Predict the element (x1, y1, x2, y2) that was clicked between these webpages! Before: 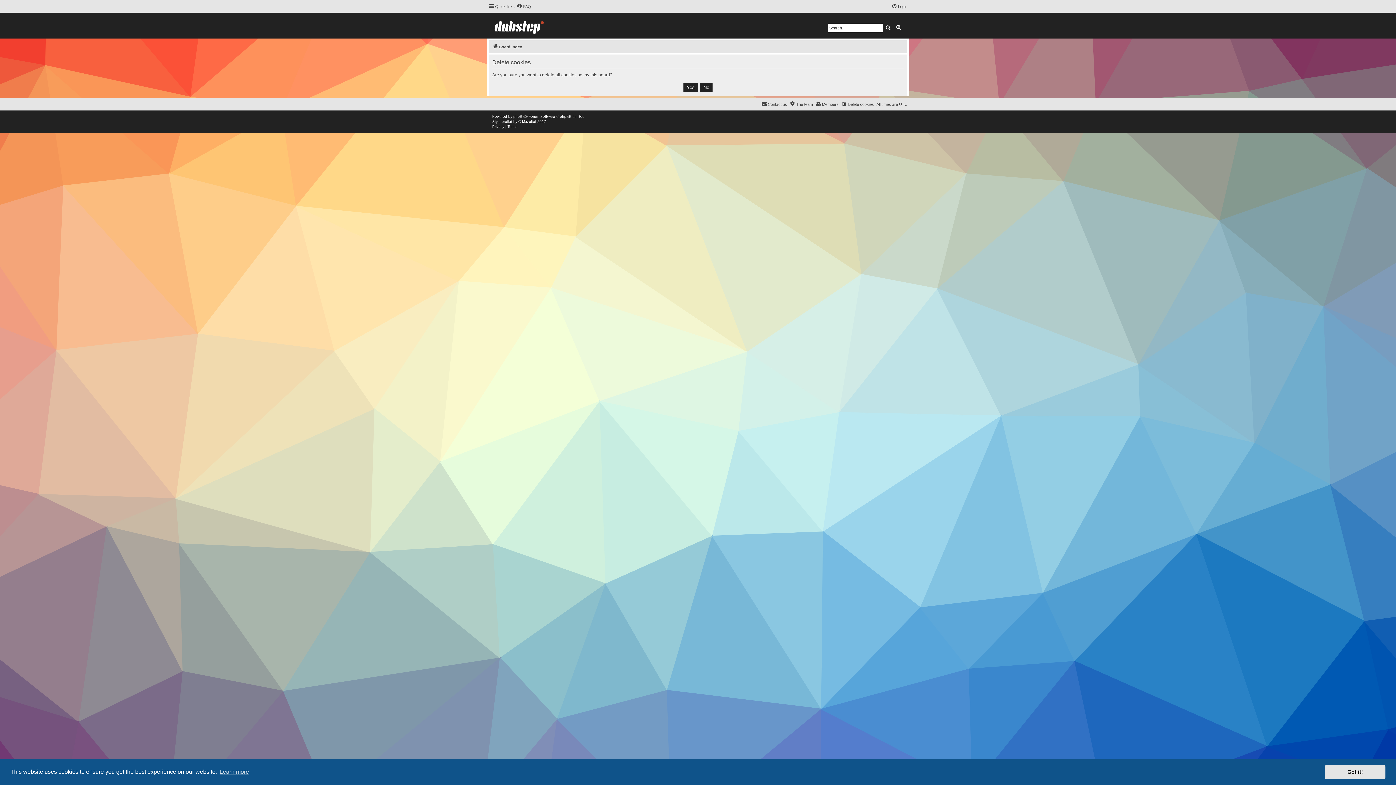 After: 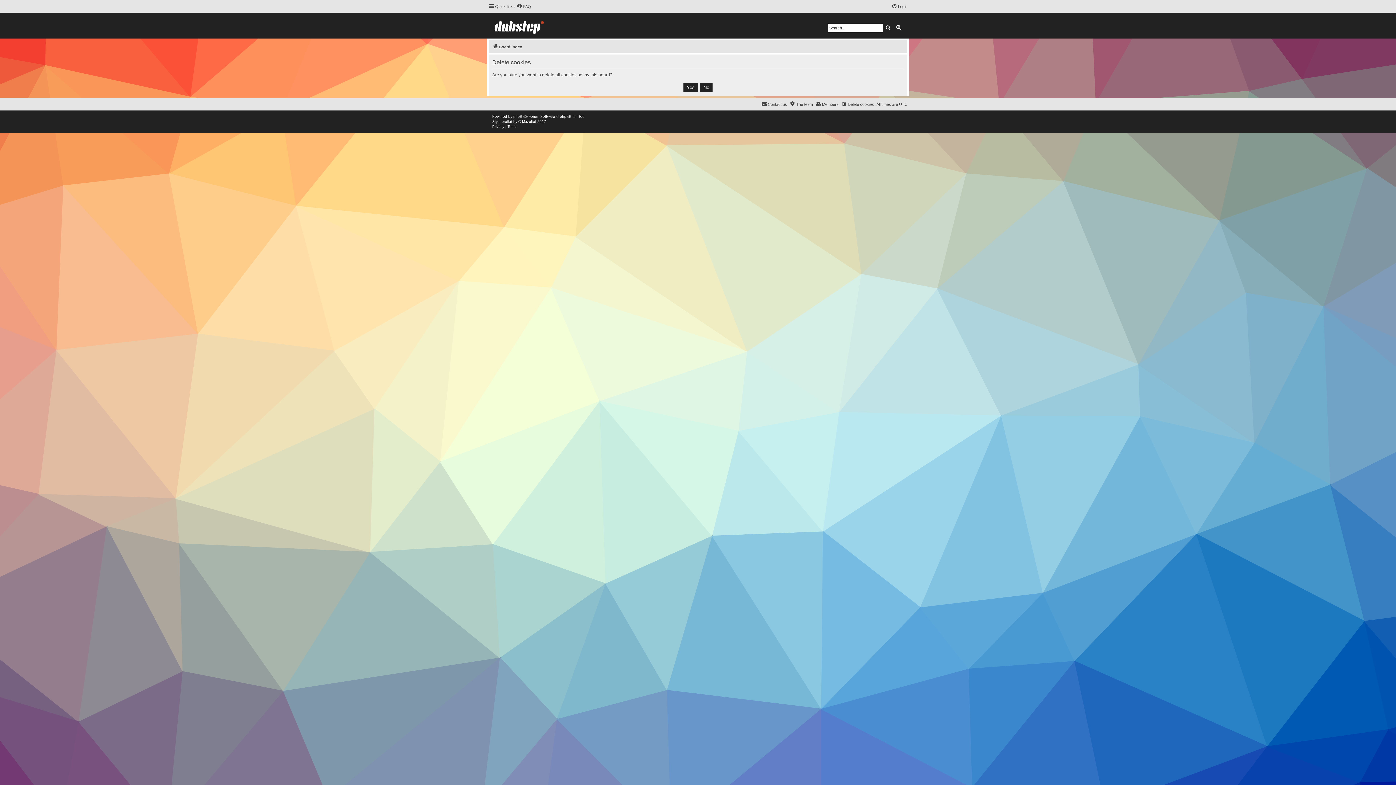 Action: bbox: (1325, 765, 1385, 779) label: dismiss cookie message